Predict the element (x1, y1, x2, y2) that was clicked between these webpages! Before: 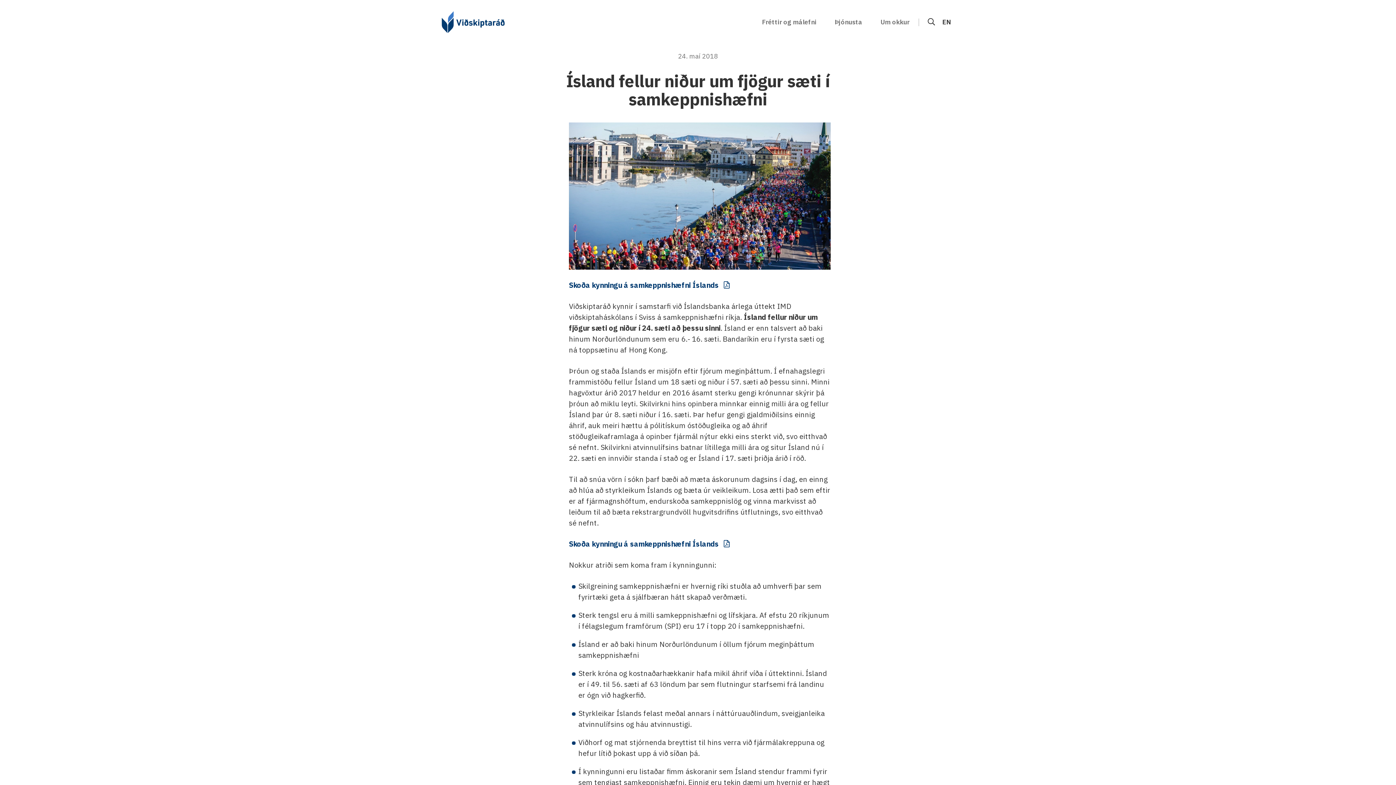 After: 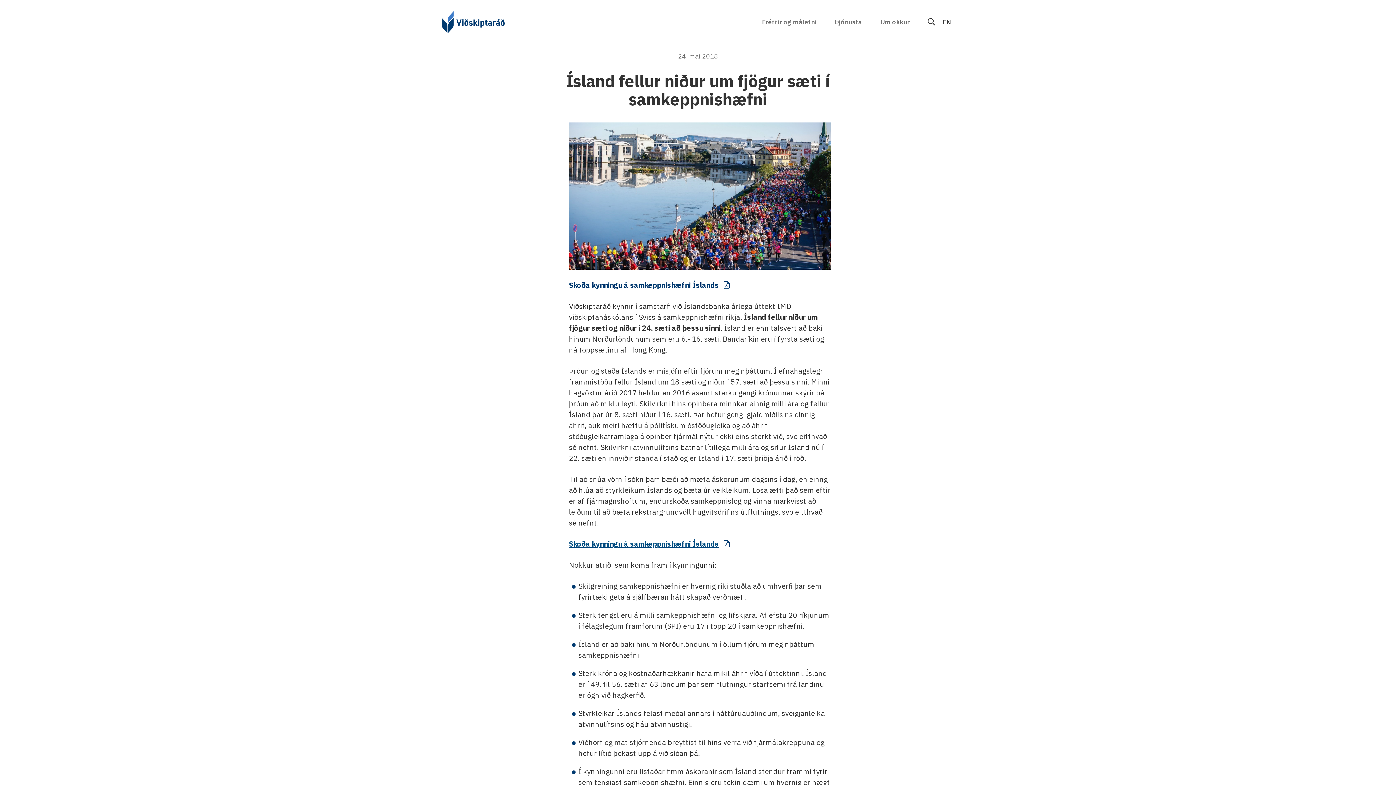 Action: bbox: (569, 539, 730, 549) label: Skoða kynningu á samkeppnishæfni Íslands